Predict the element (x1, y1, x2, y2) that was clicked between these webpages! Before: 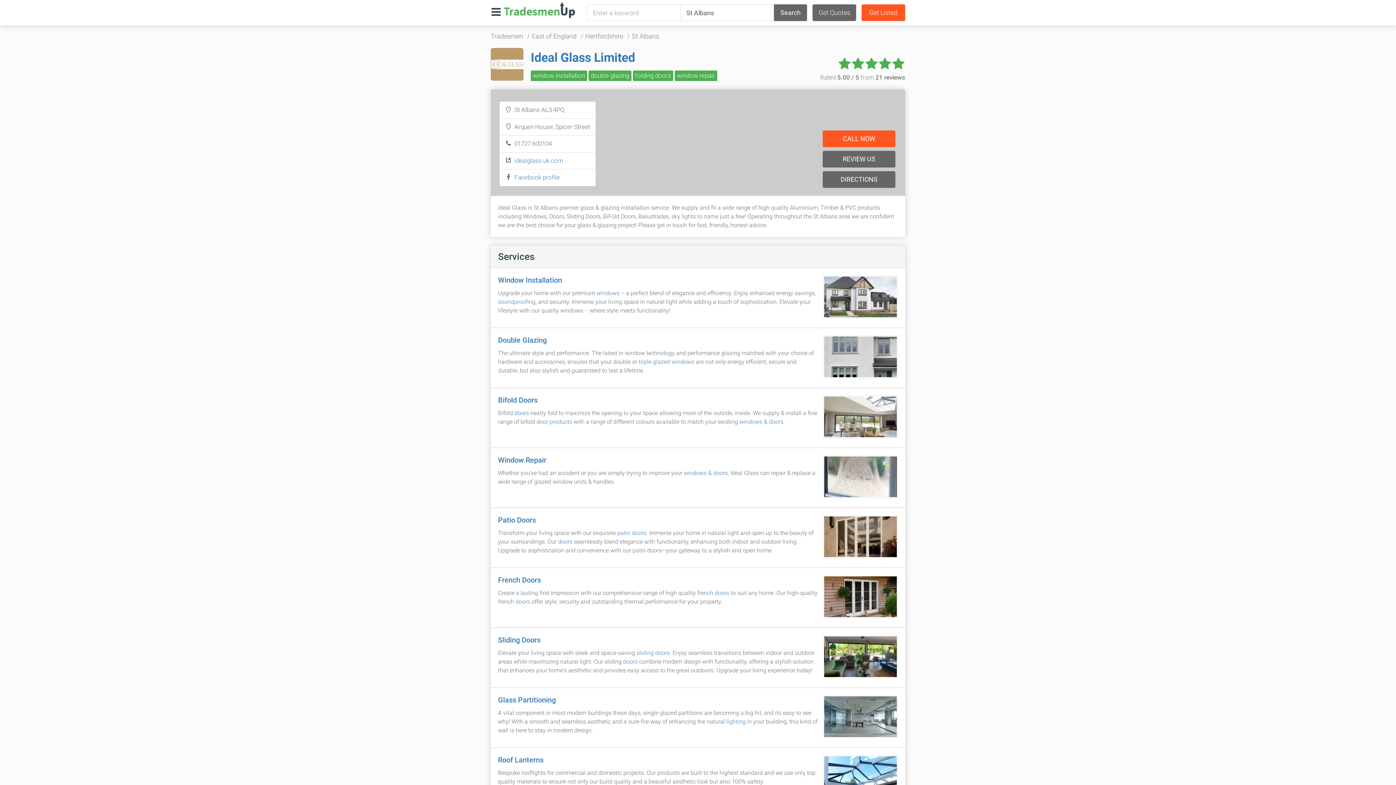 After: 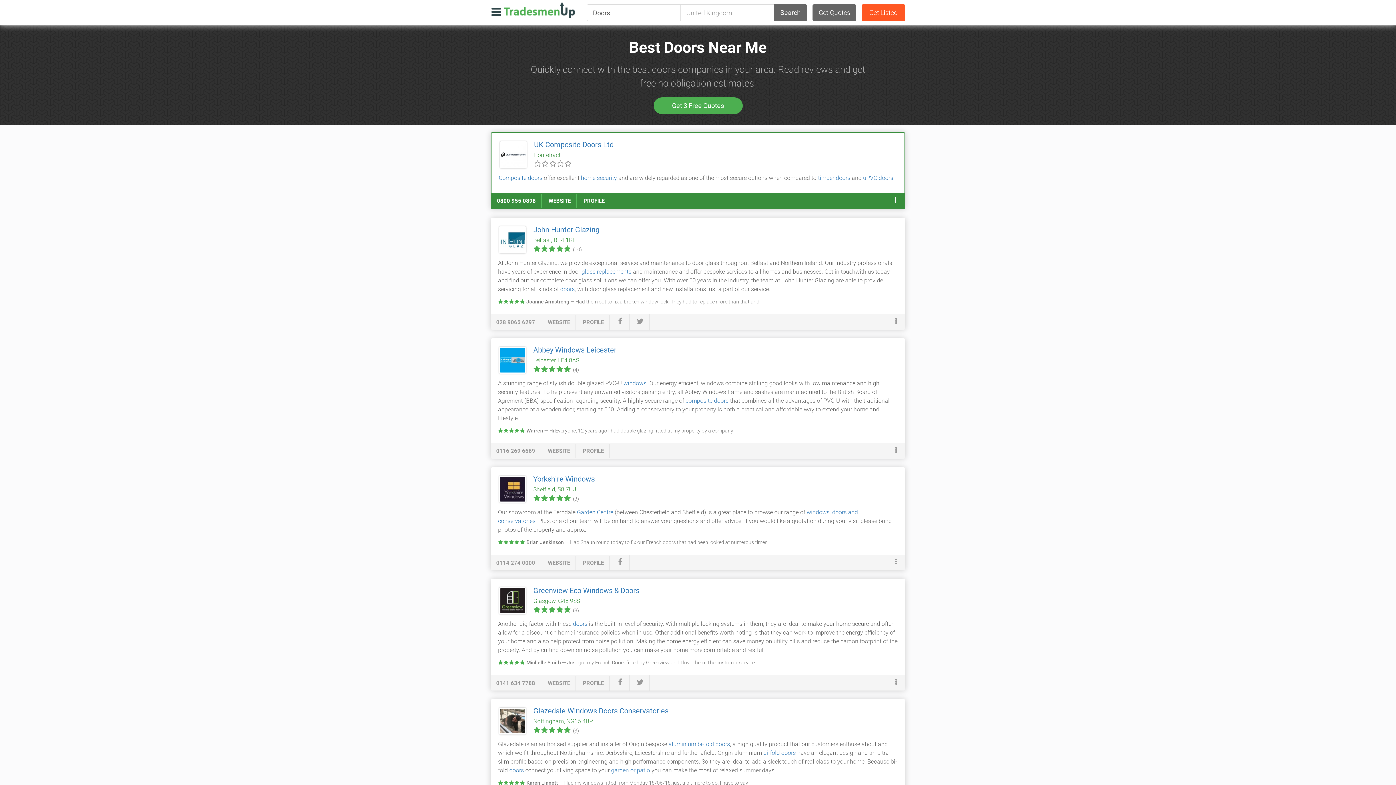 Action: label: doors bbox: (514, 409, 529, 416)